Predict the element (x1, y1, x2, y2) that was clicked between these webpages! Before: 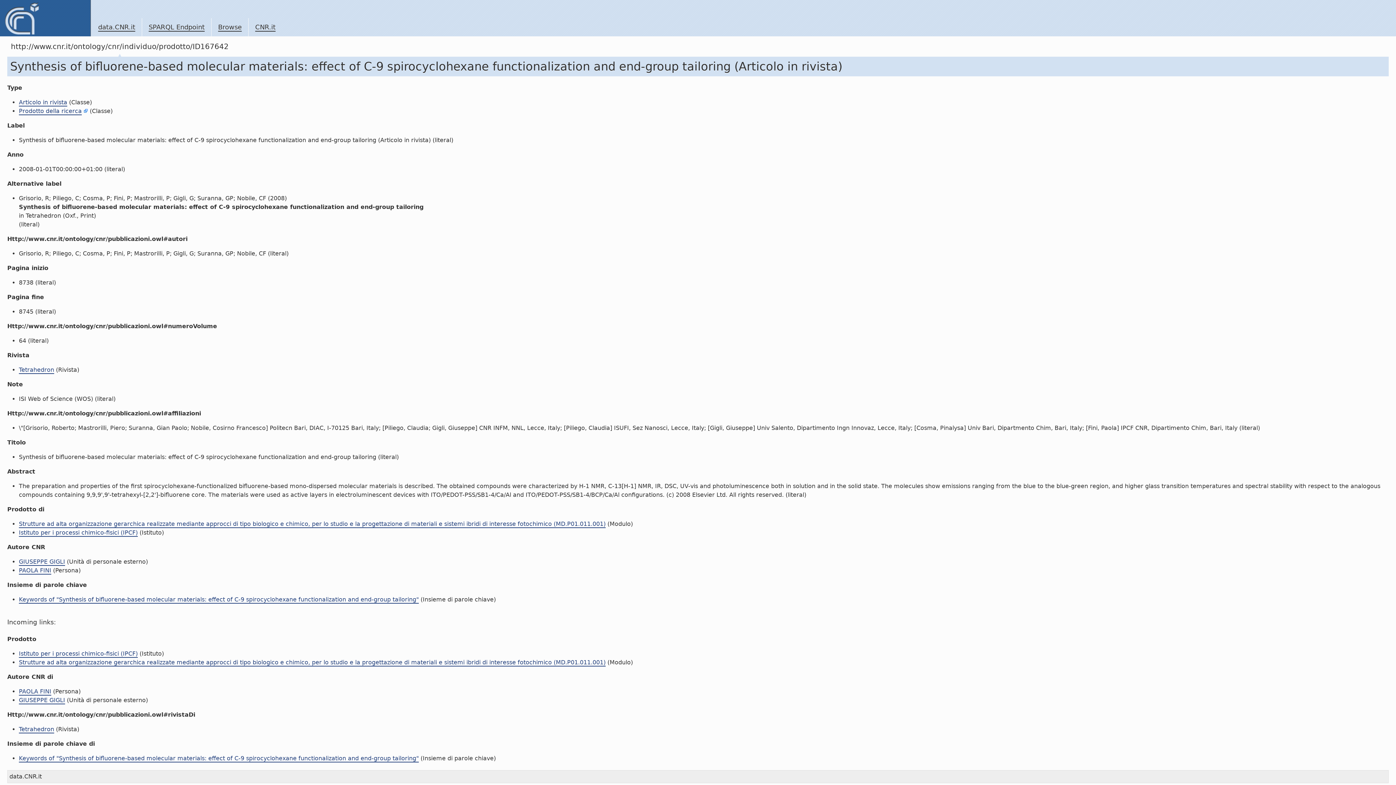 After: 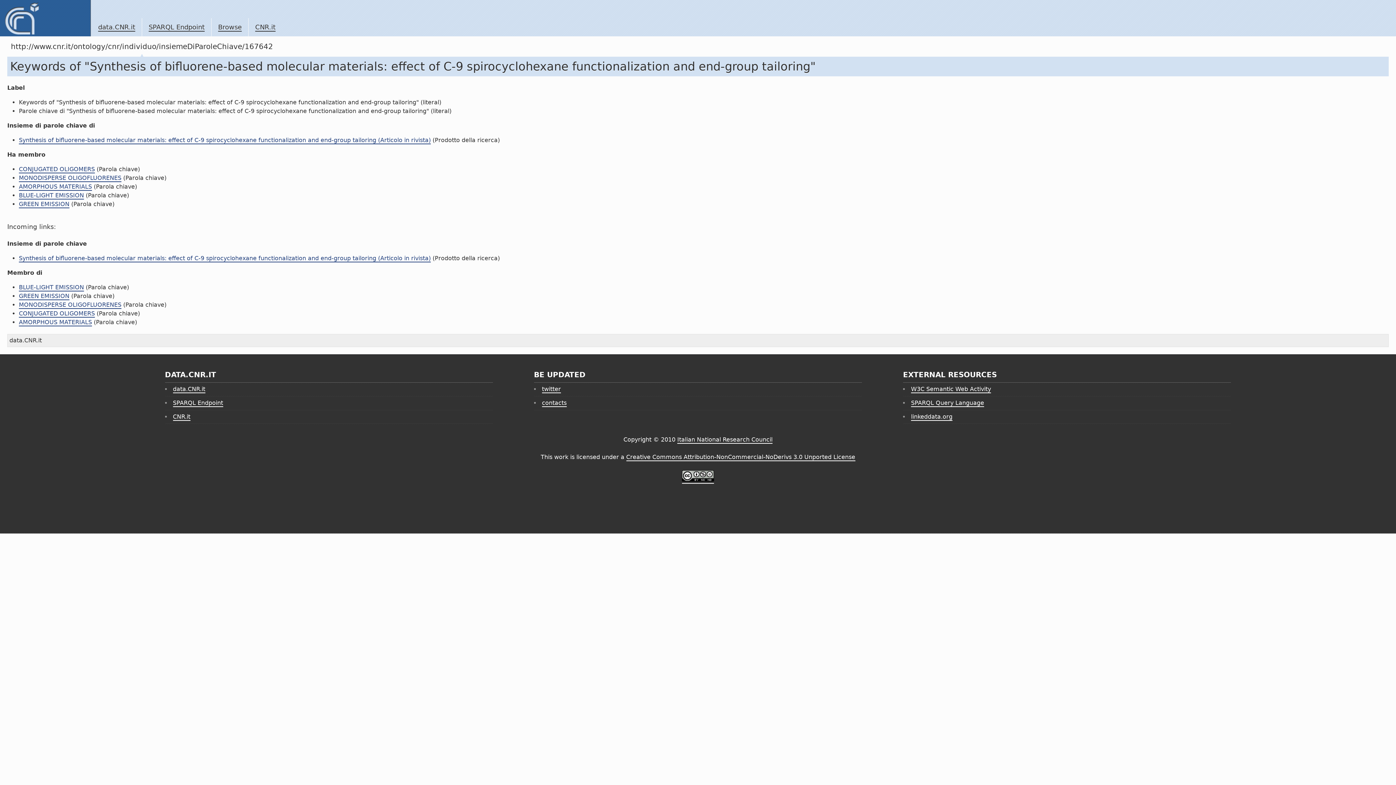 Action: label: Keywords of "Synthesis of bifluorene-based molecular materials: effect of C-9 spirocyclohexane functionalization and end-group tailoring" bbox: (18, 596, 418, 604)